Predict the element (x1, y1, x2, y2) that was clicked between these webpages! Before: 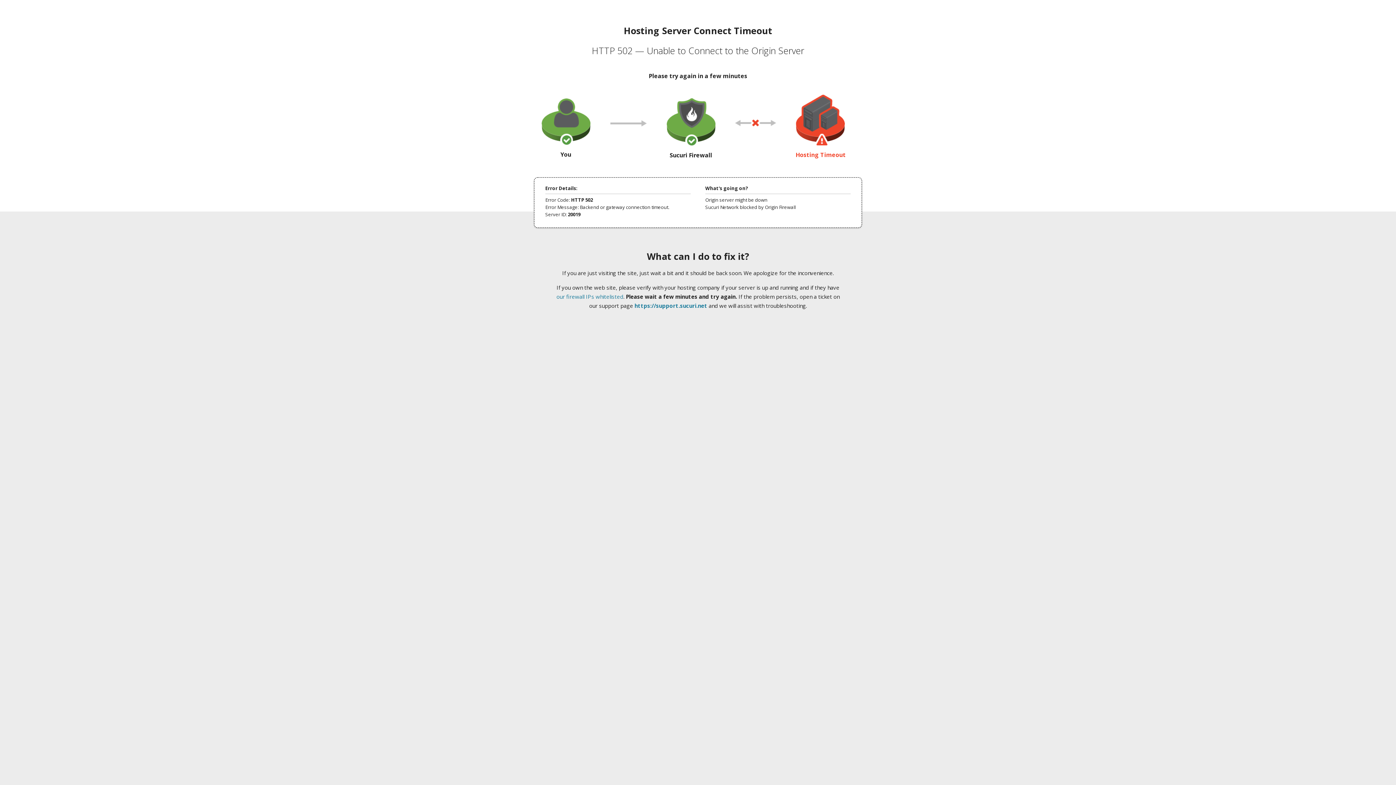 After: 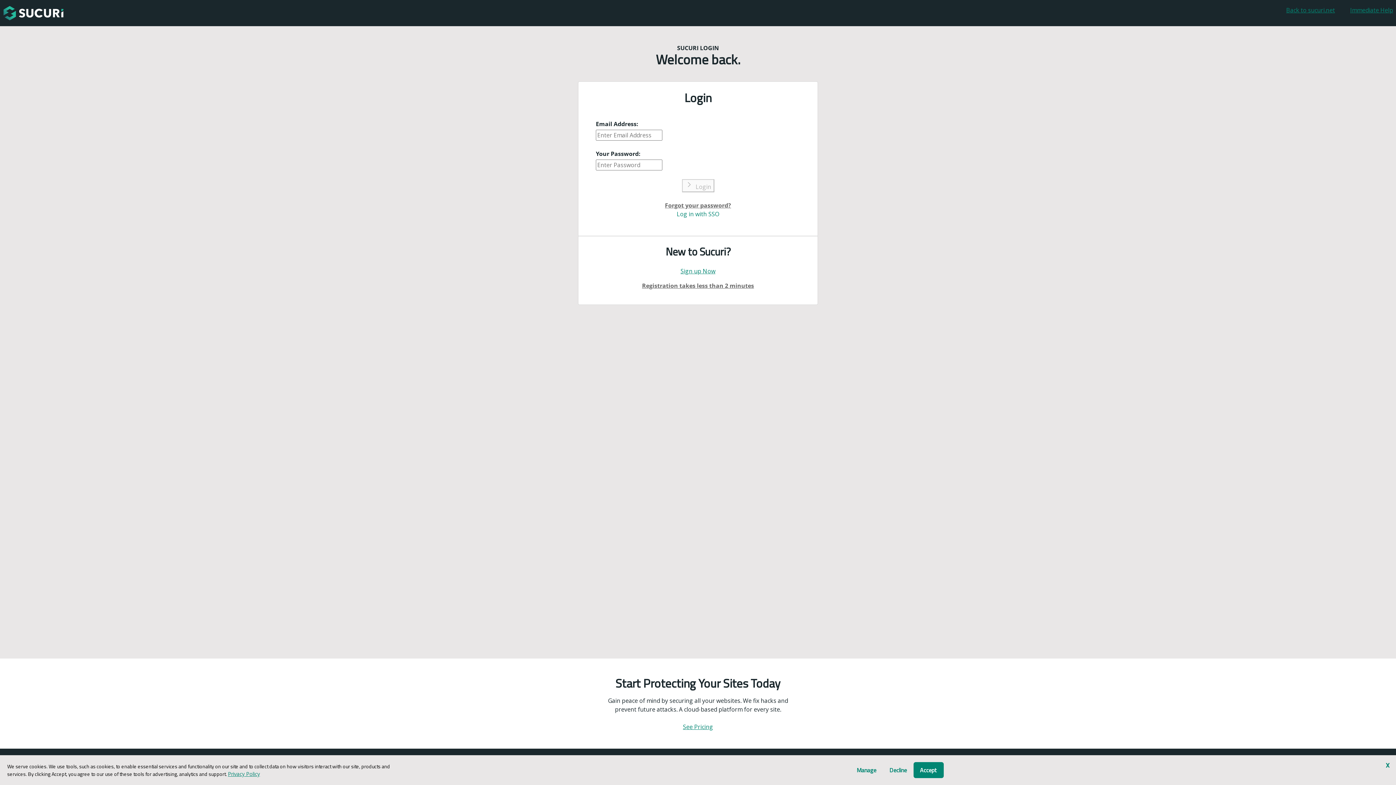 Action: label: https://support.sucuri.net bbox: (634, 302, 707, 309)